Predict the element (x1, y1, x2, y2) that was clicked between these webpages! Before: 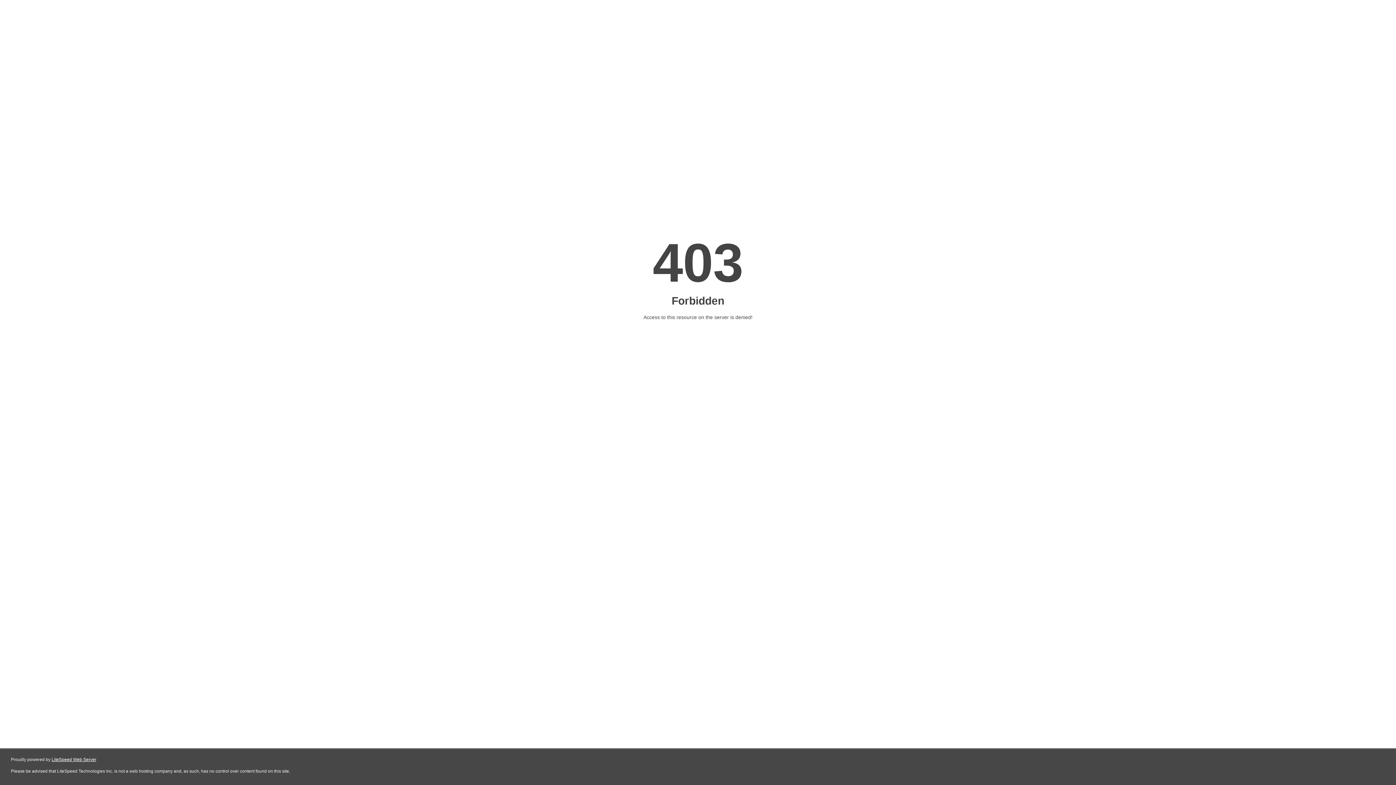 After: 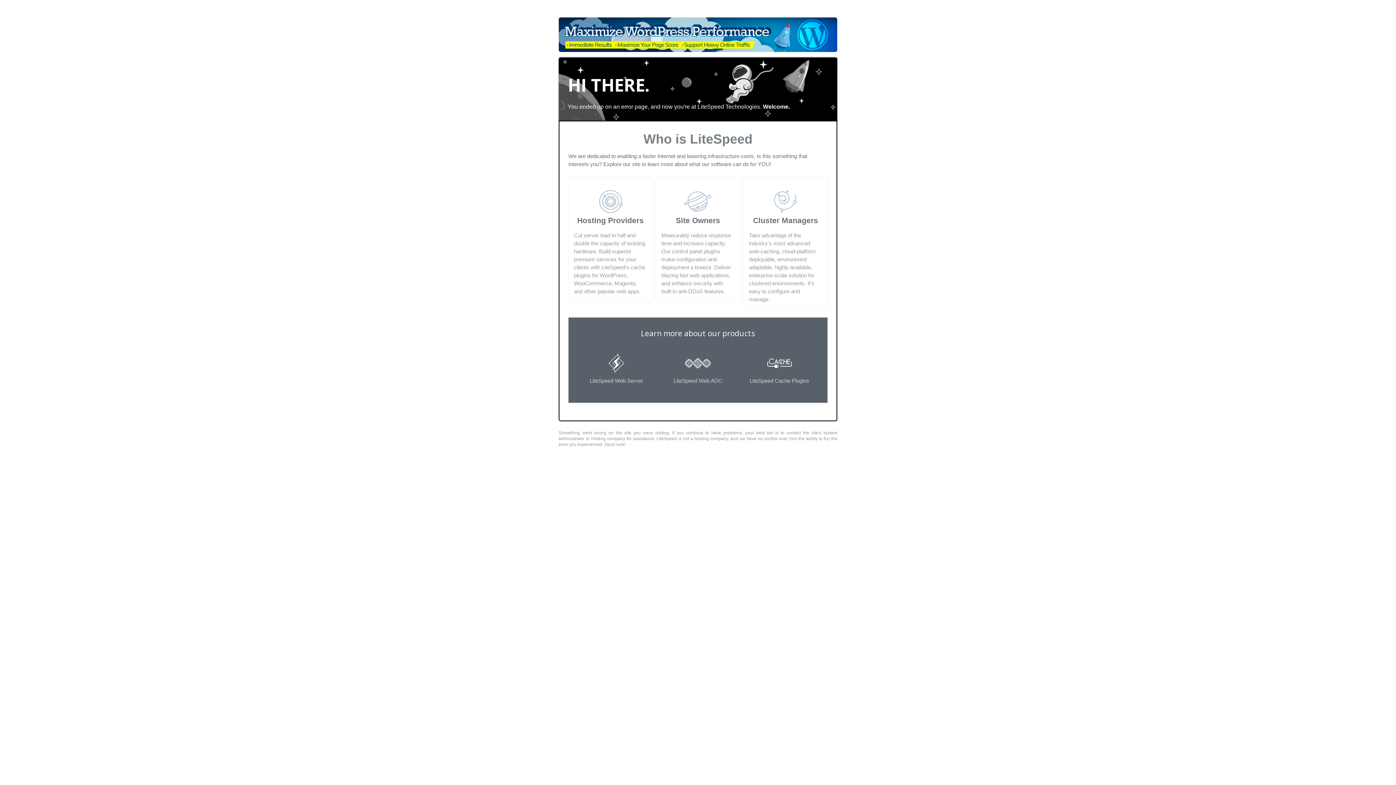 Action: bbox: (51, 757, 96, 762) label: LiteSpeed Web Server